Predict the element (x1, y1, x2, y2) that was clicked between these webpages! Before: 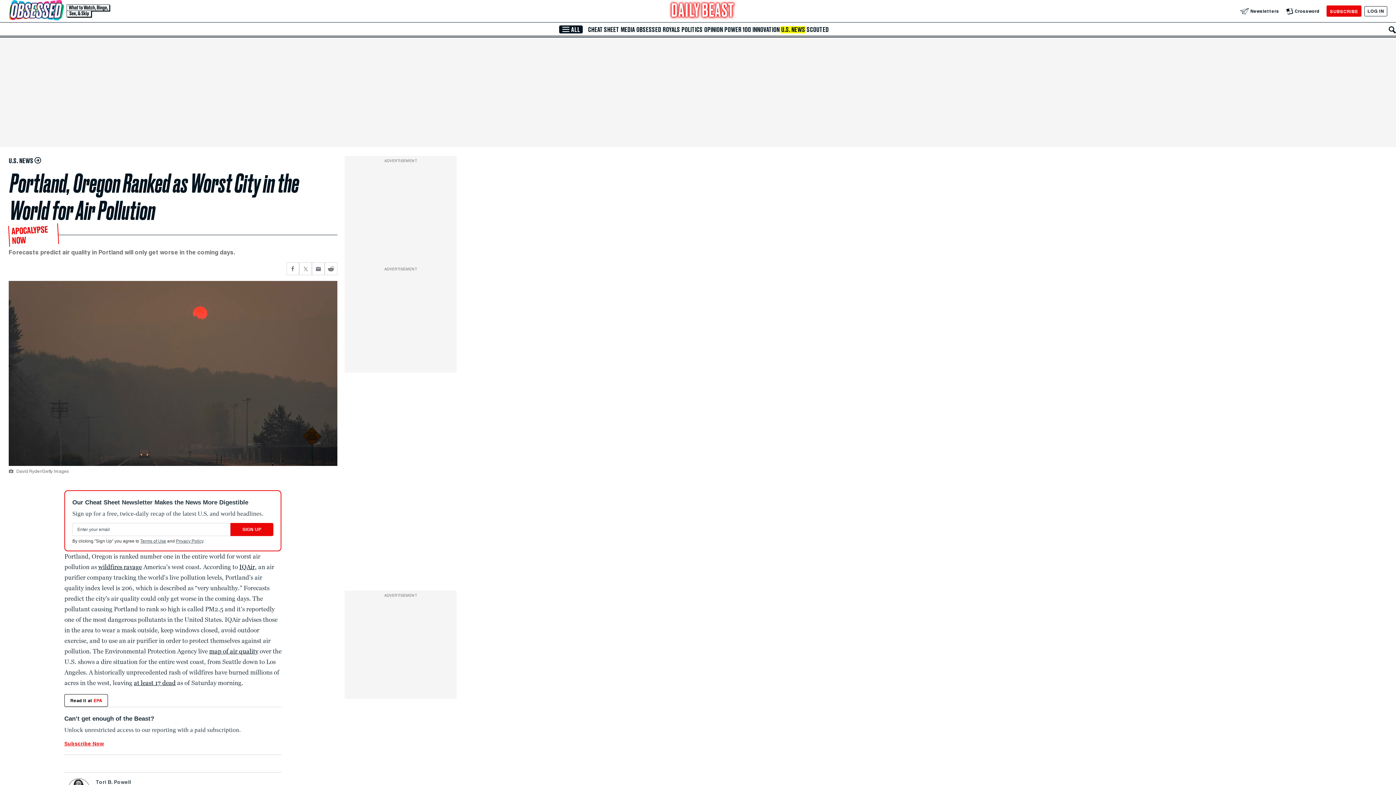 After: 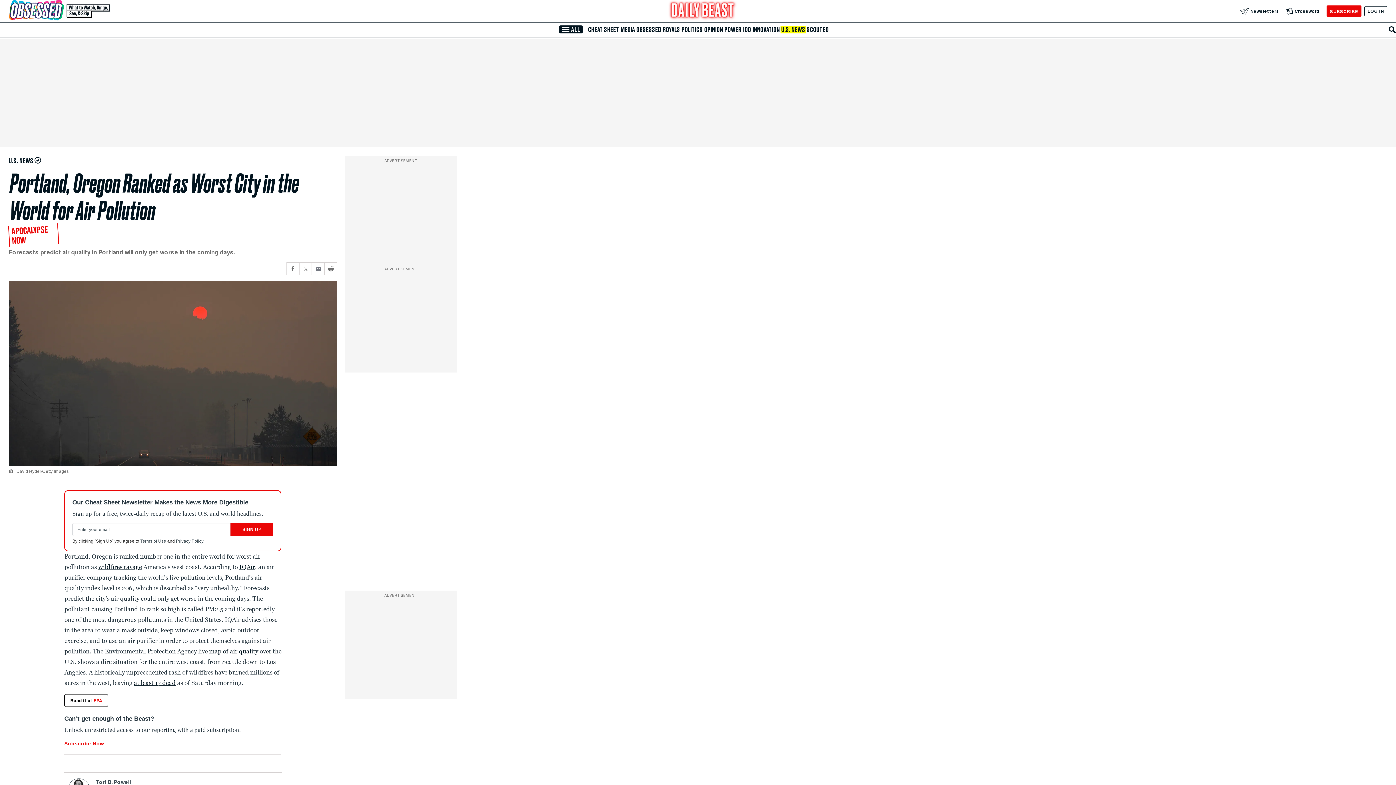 Action: label: Read it at EPA bbox: (64, 694, 108, 707)